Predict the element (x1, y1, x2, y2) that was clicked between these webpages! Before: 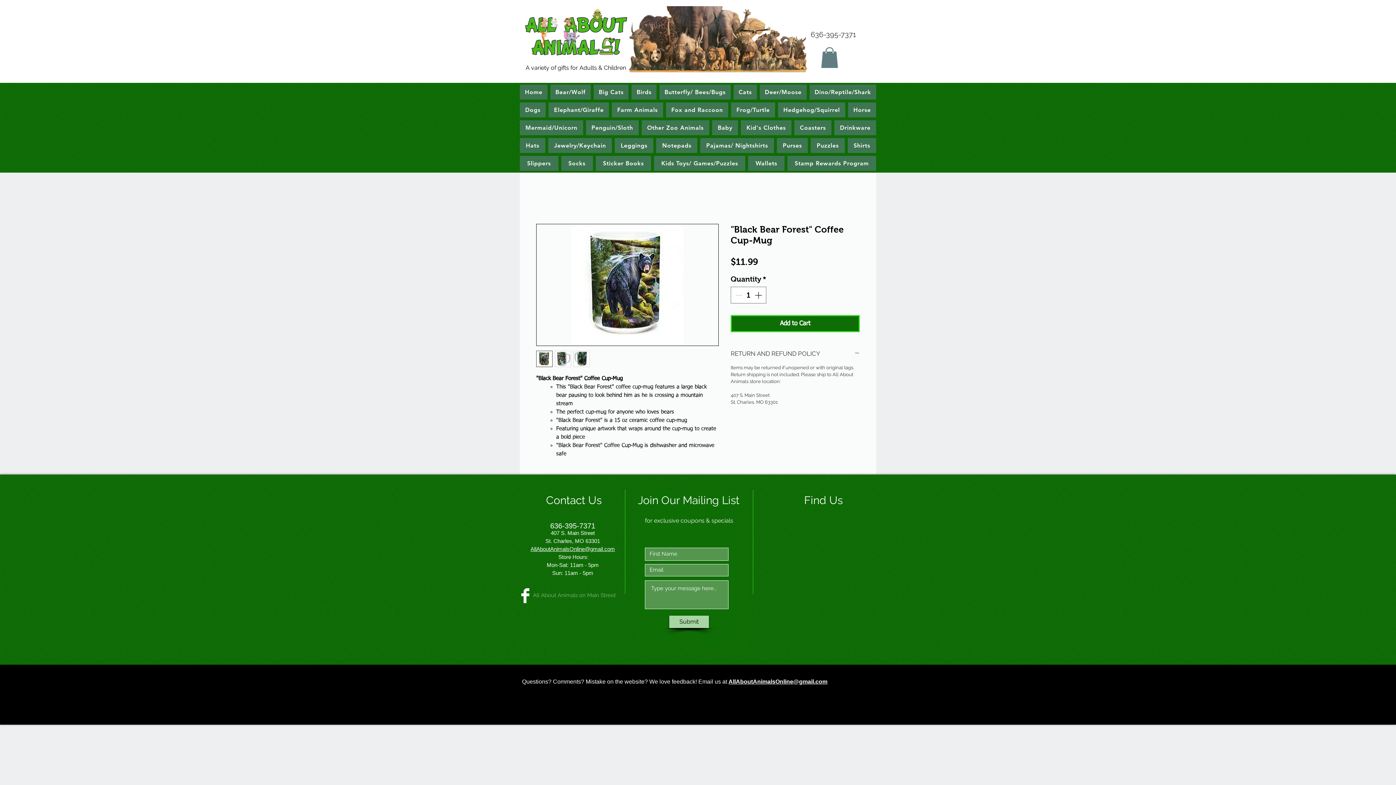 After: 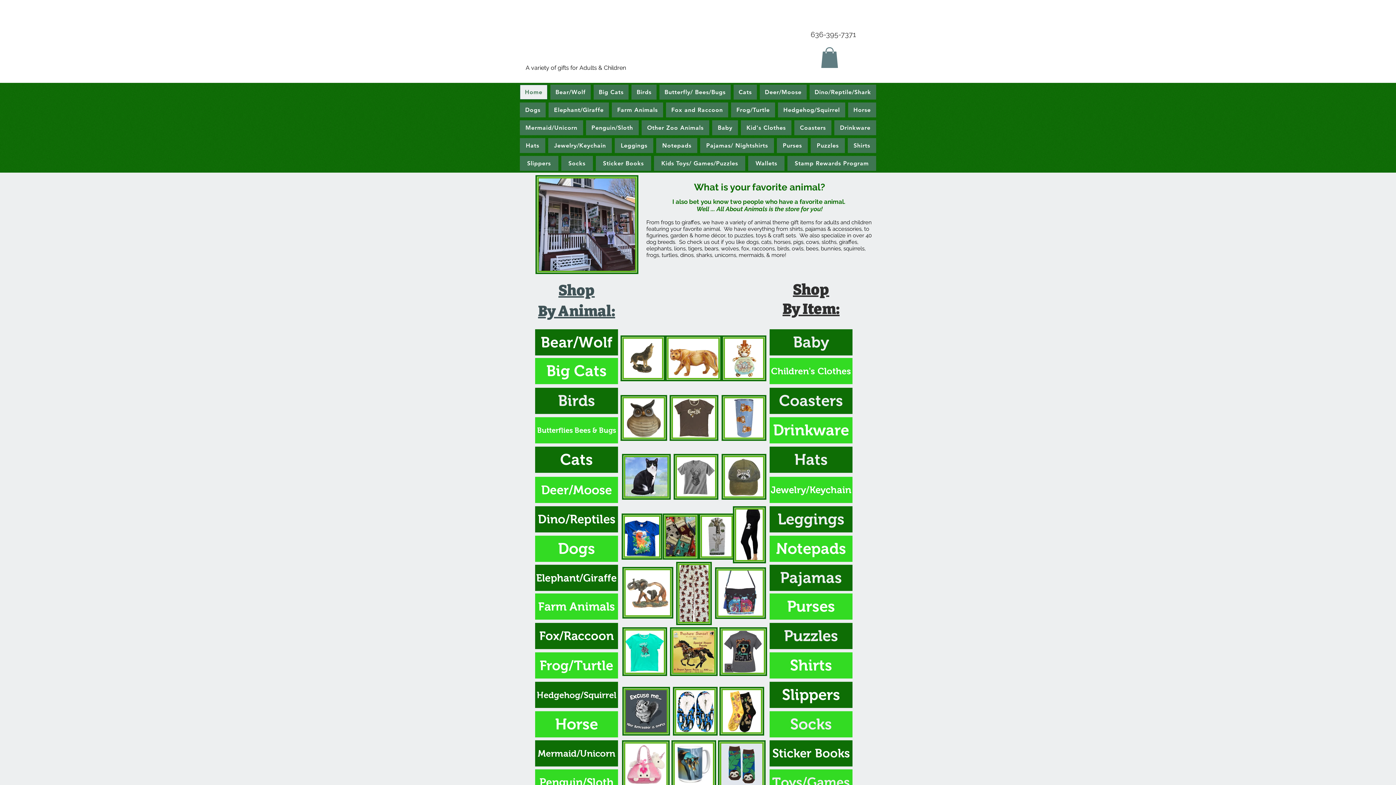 Action: label: Home bbox: (520, 84, 547, 99)